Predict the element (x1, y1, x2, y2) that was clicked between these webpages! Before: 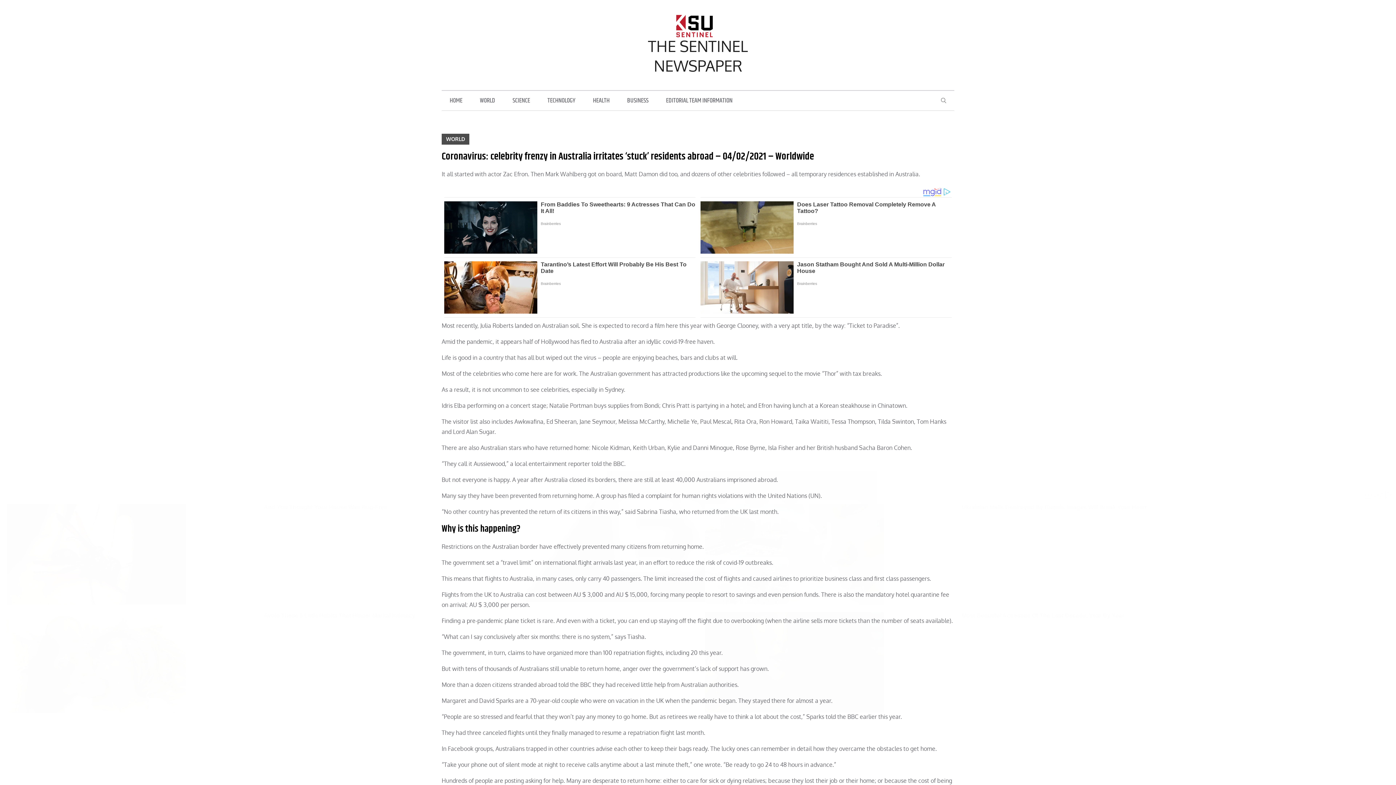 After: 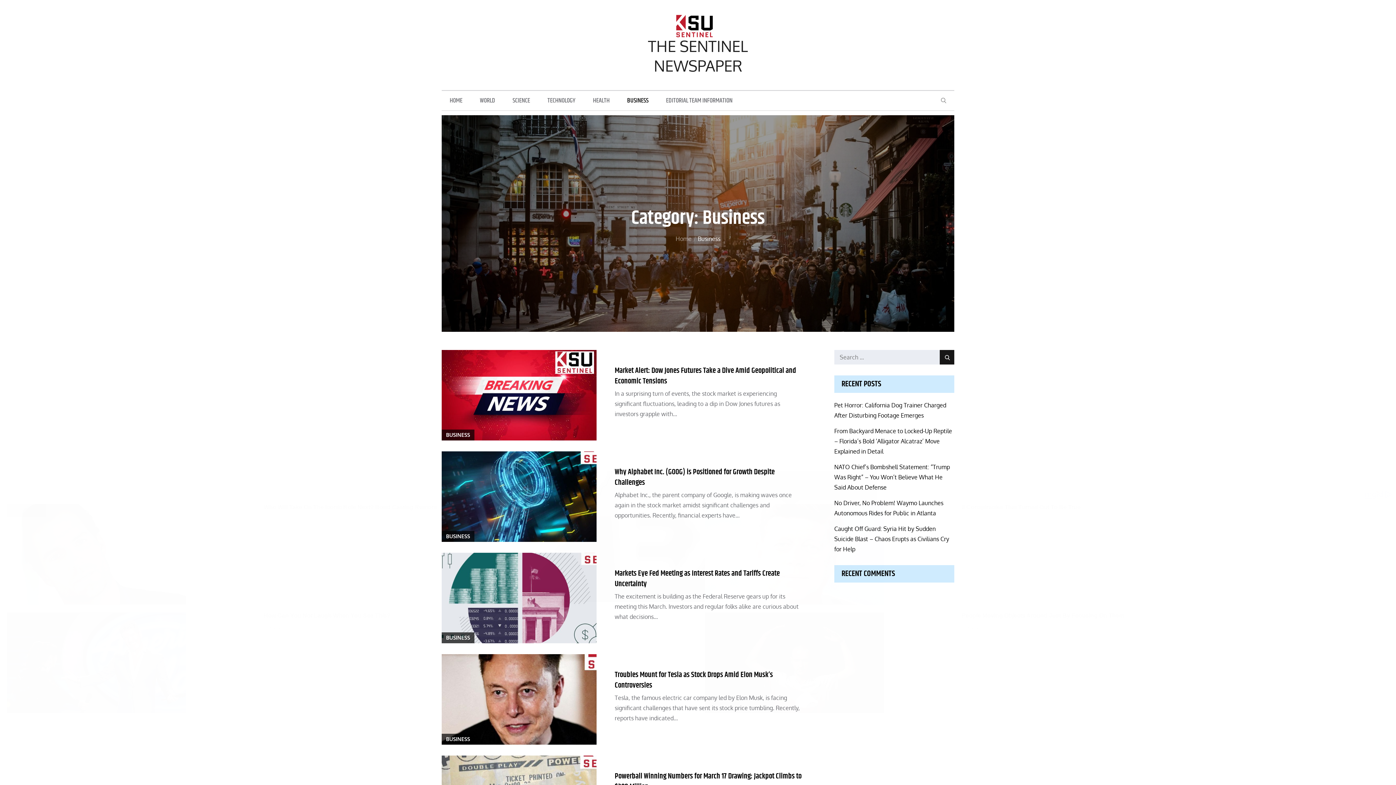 Action: label: BUSINESS bbox: (619, 90, 656, 110)